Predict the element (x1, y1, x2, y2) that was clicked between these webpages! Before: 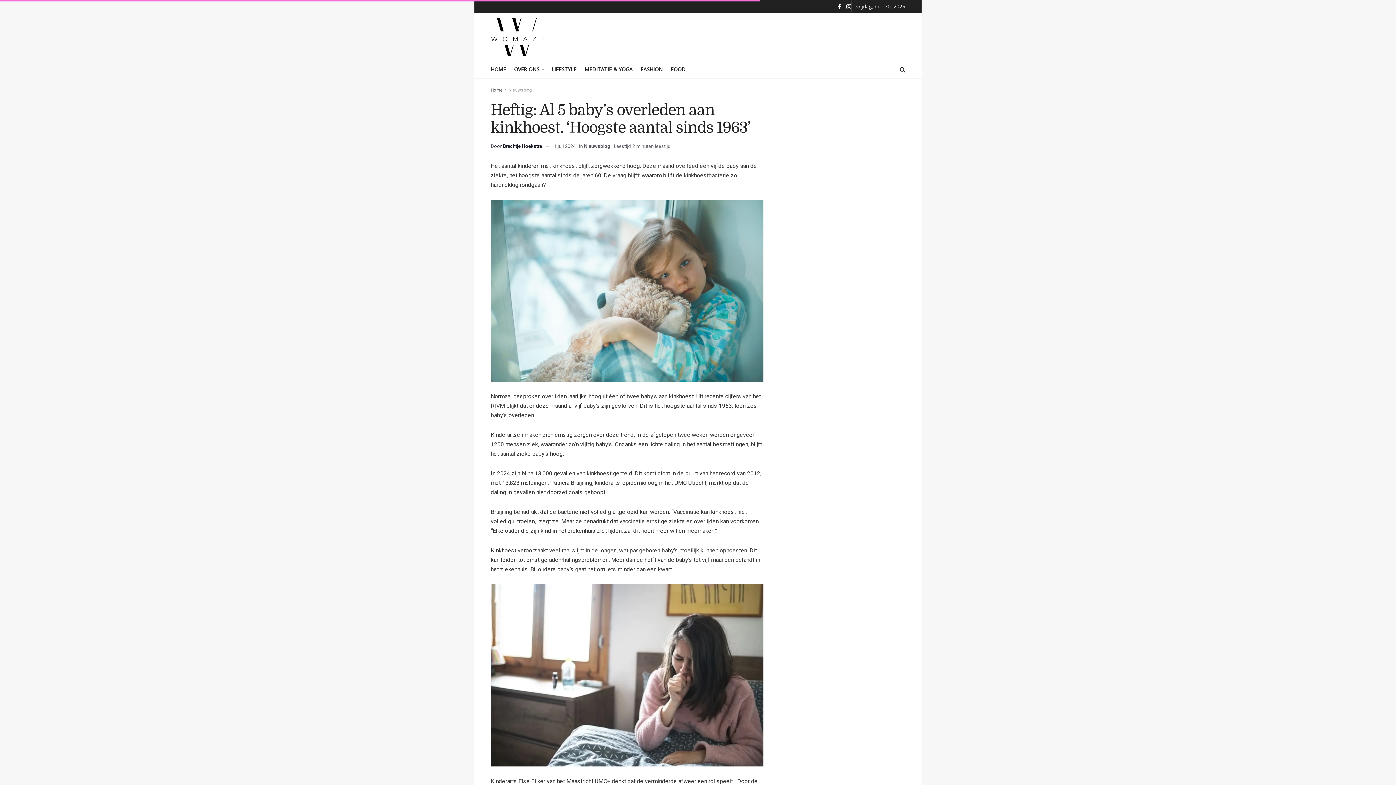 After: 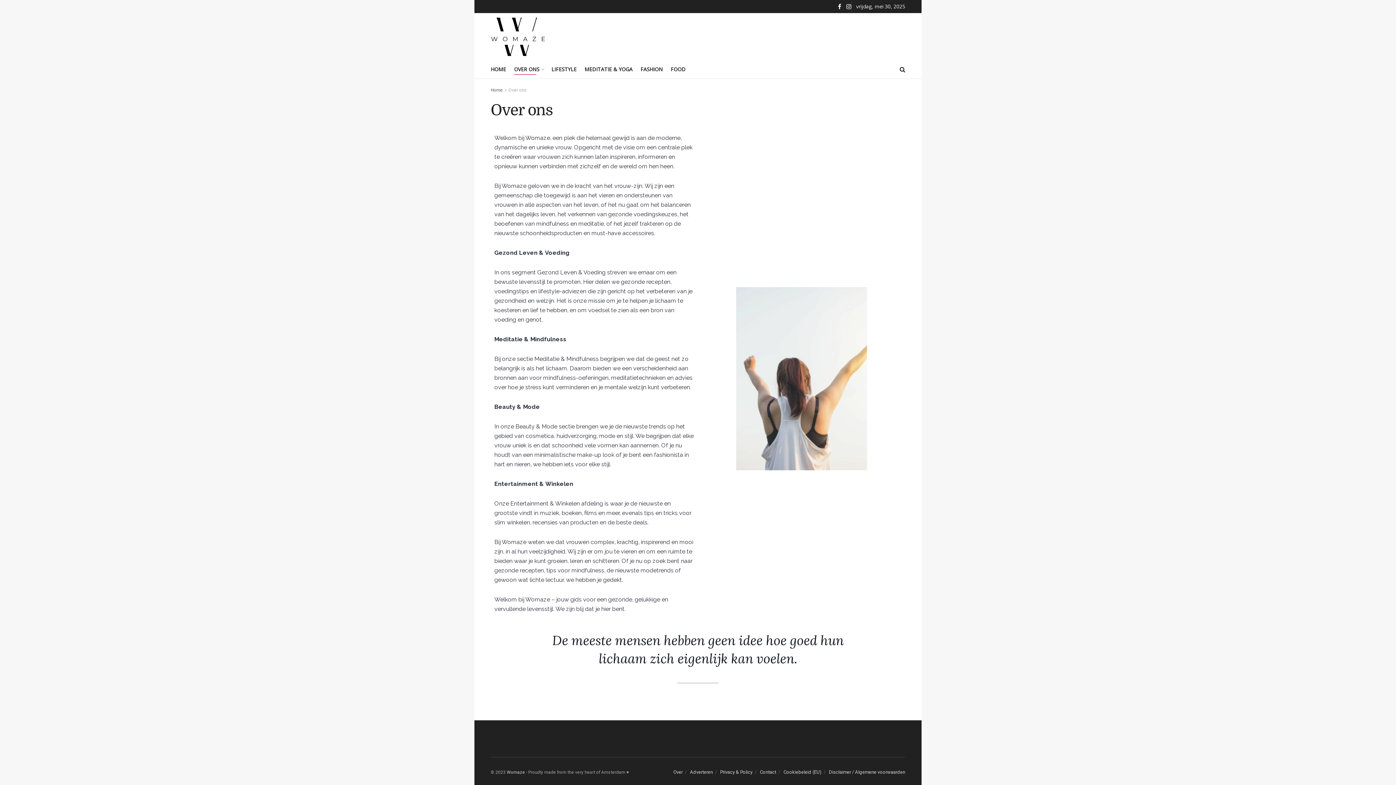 Action: label: OVER ONS bbox: (514, 63, 543, 74)